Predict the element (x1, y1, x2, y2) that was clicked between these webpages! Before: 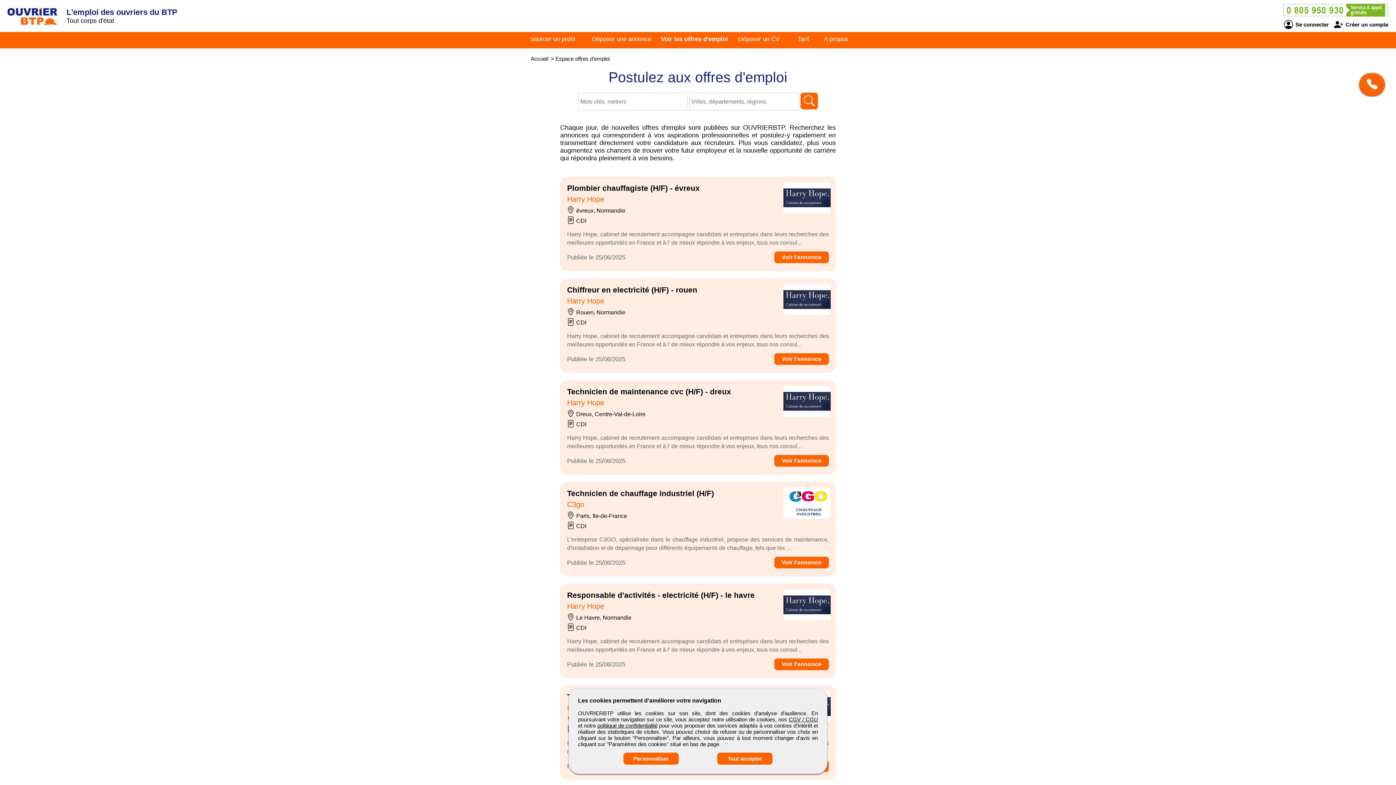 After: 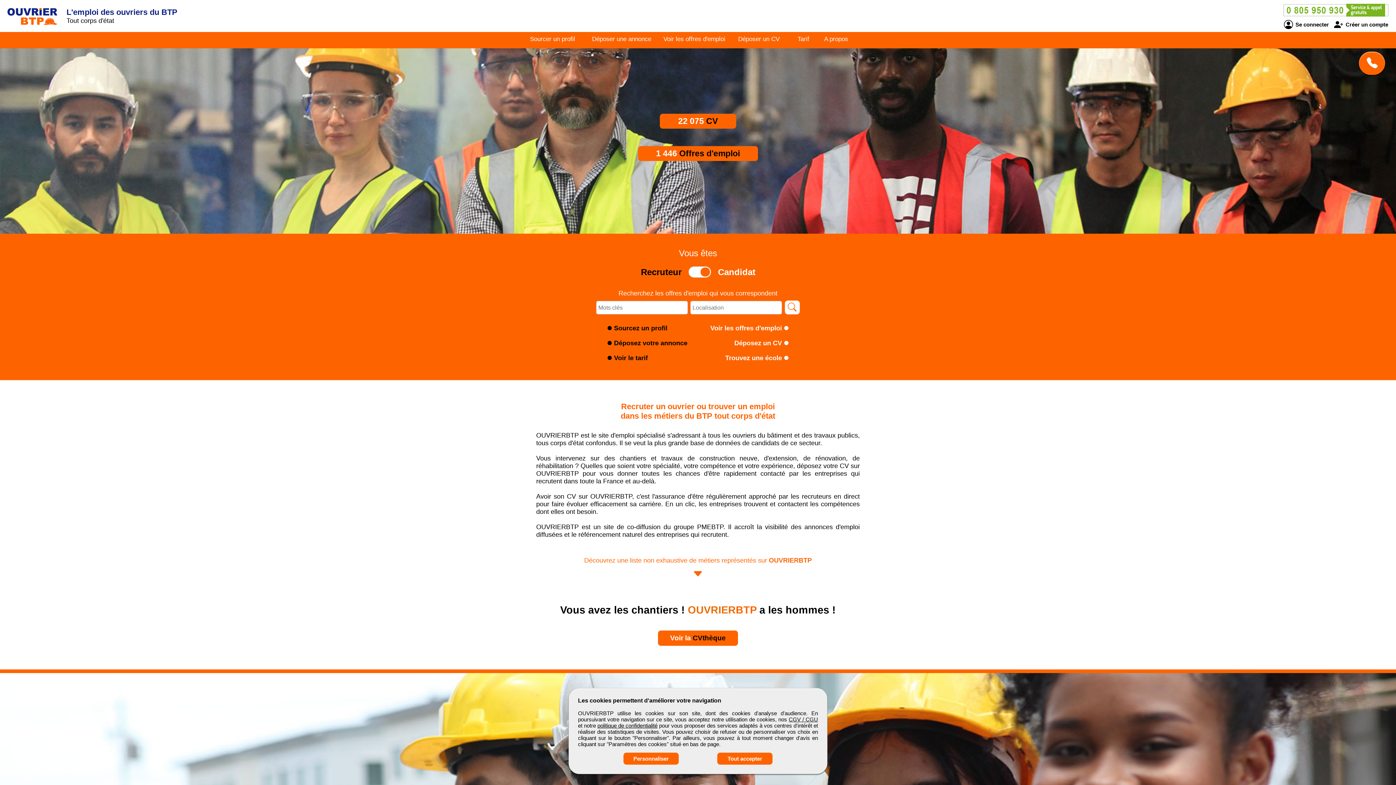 Action: bbox: (7, -9, 65, 42)